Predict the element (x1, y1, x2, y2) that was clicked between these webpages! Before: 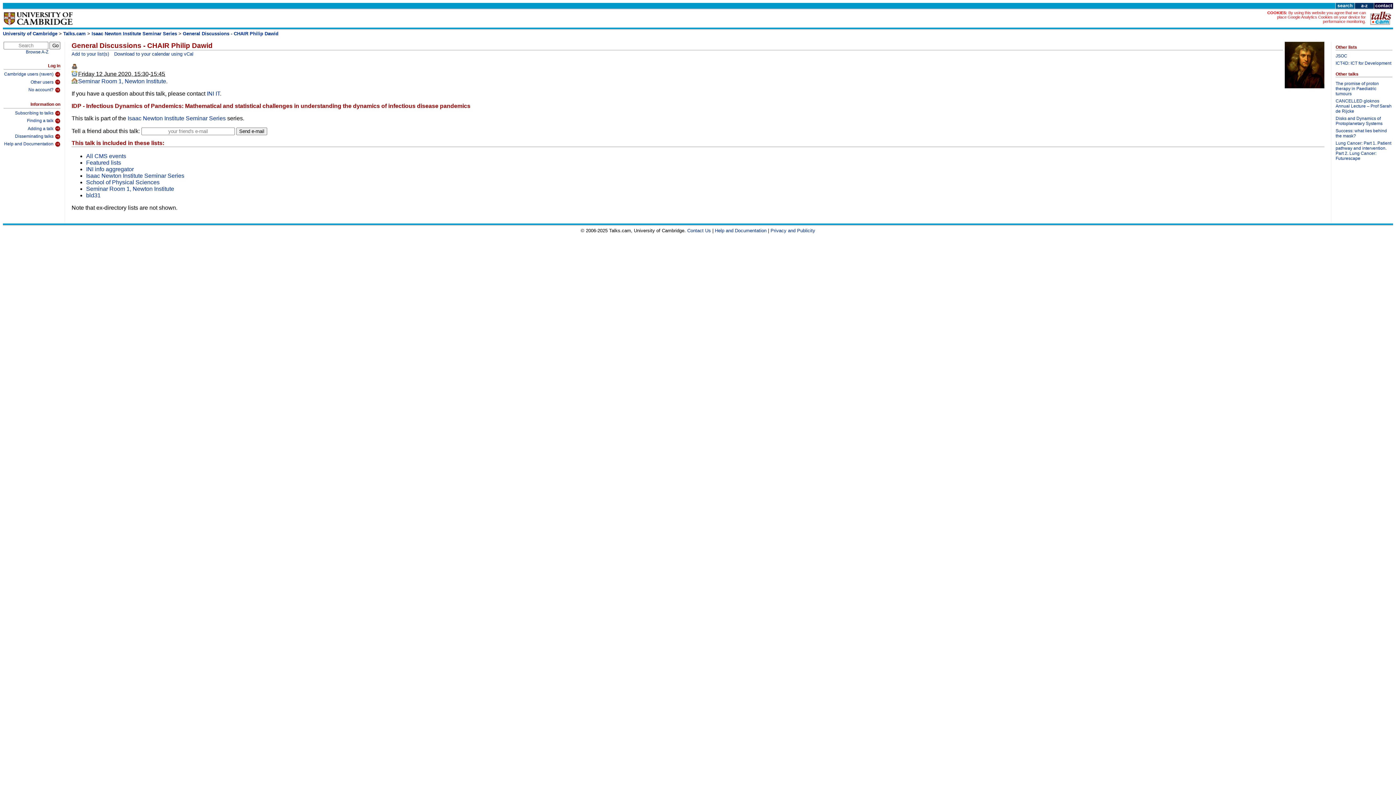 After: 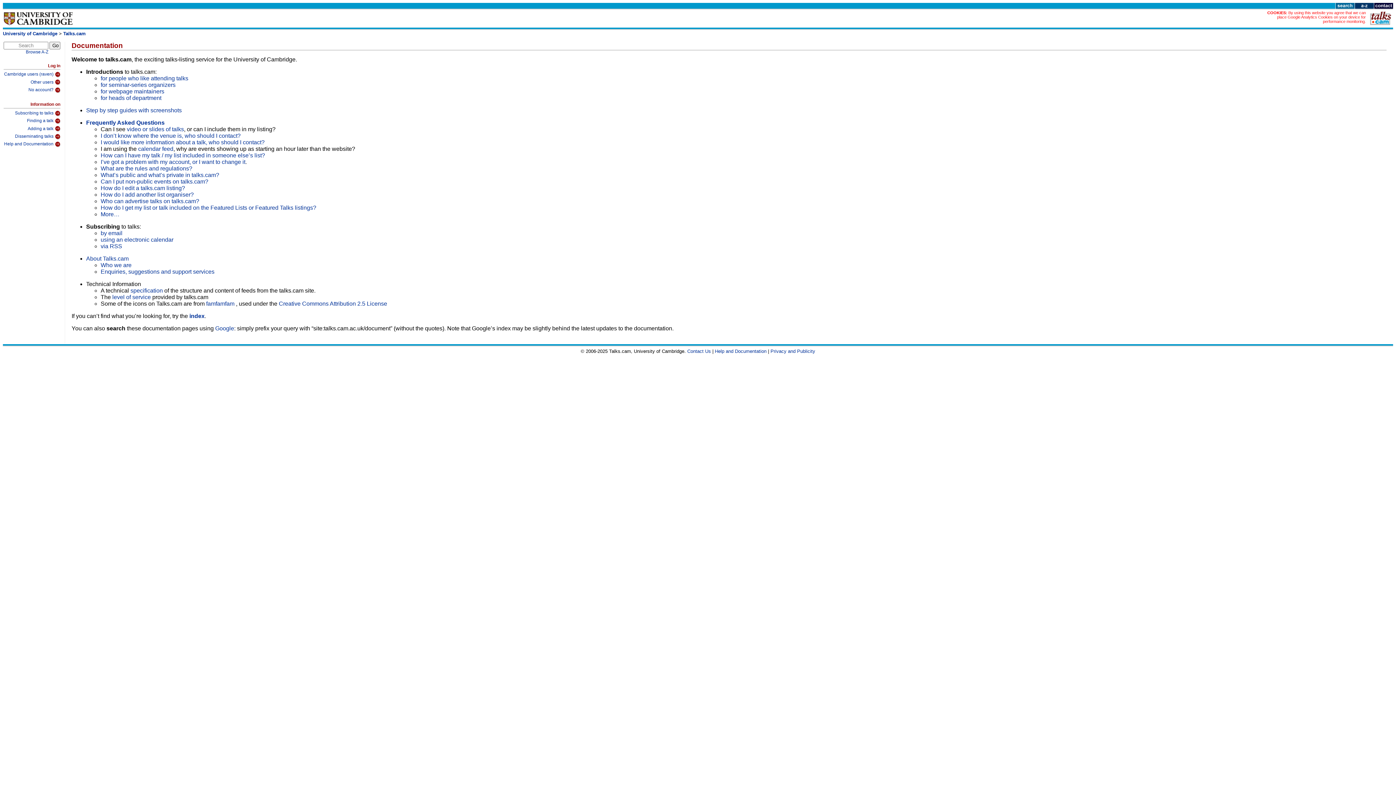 Action: label: Help and Documentation bbox: (715, 227, 766, 233)